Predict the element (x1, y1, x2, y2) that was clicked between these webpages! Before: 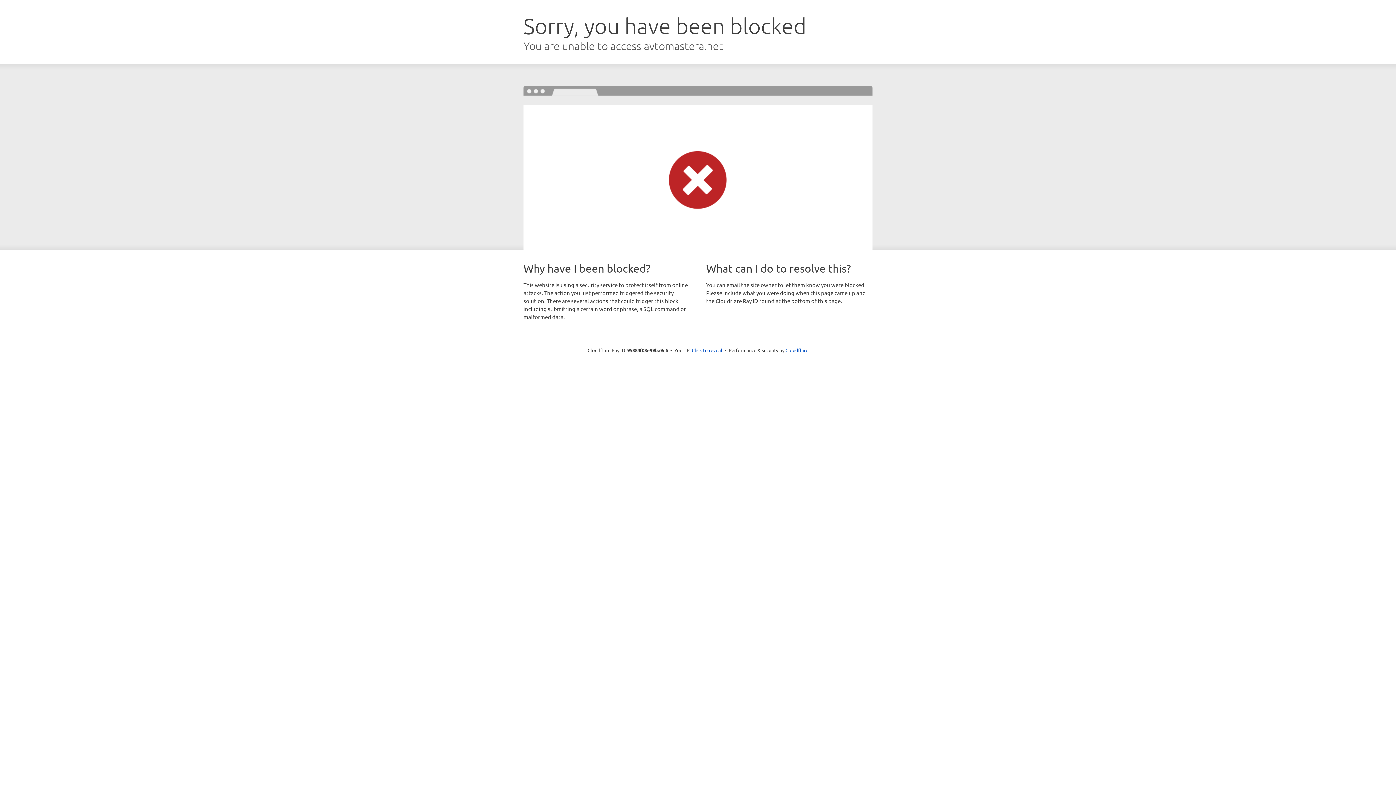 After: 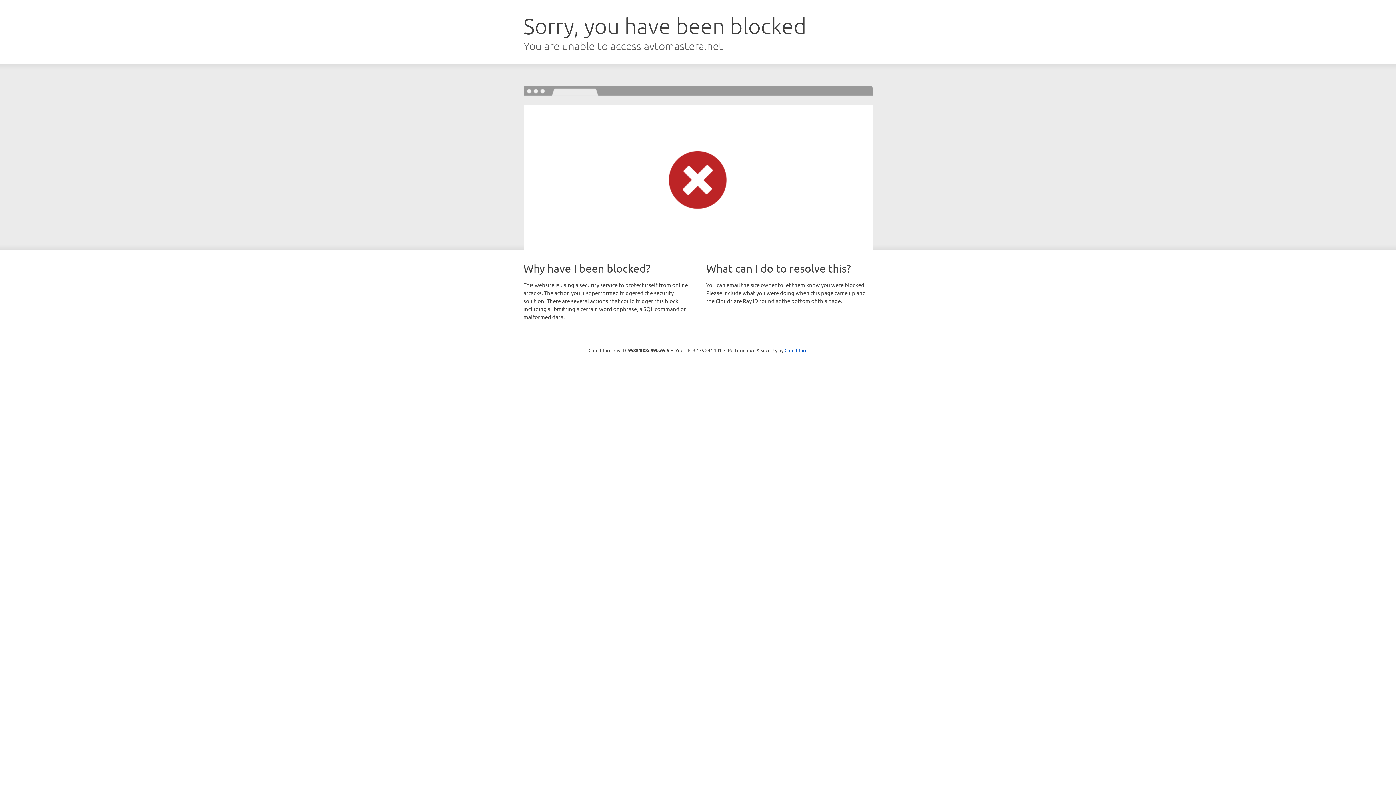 Action: bbox: (692, 346, 722, 353) label: Click to reveal